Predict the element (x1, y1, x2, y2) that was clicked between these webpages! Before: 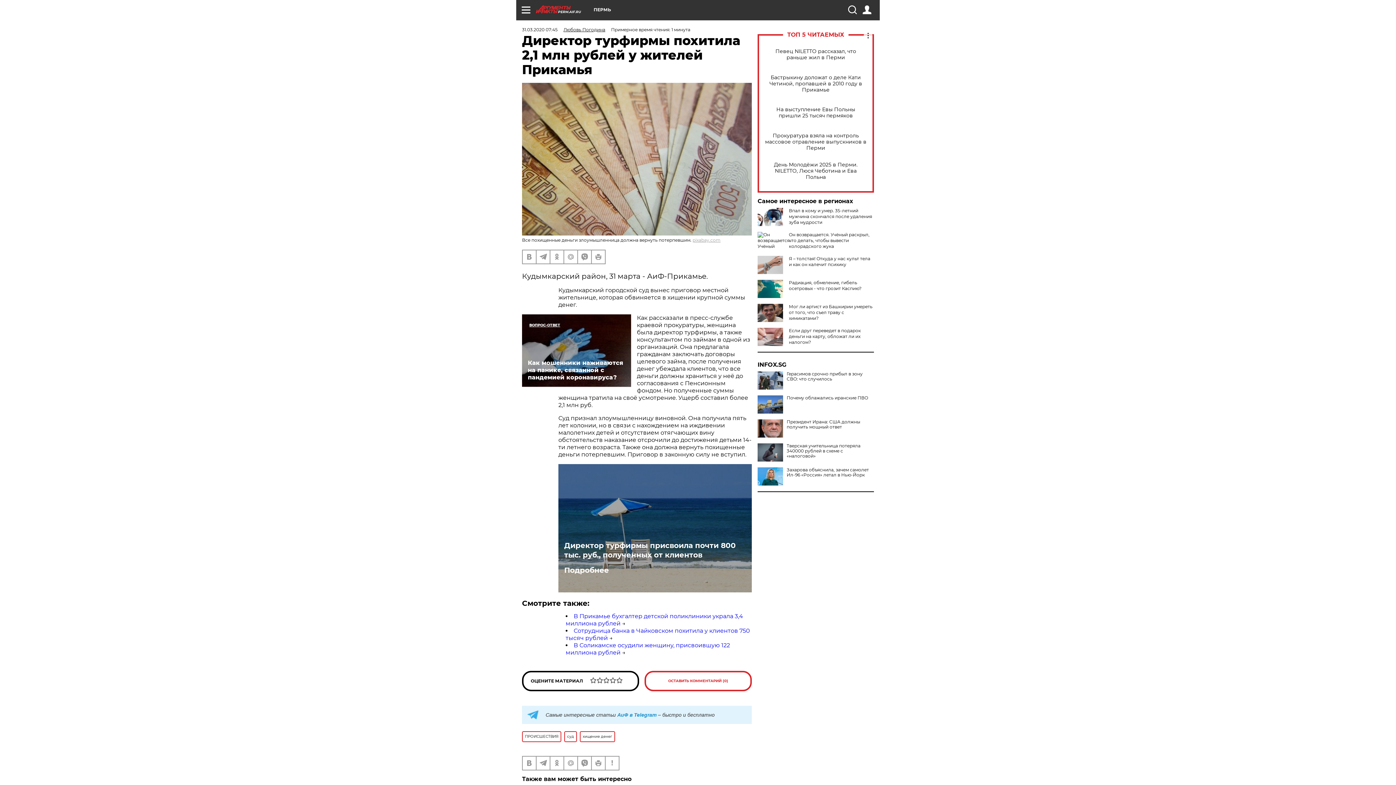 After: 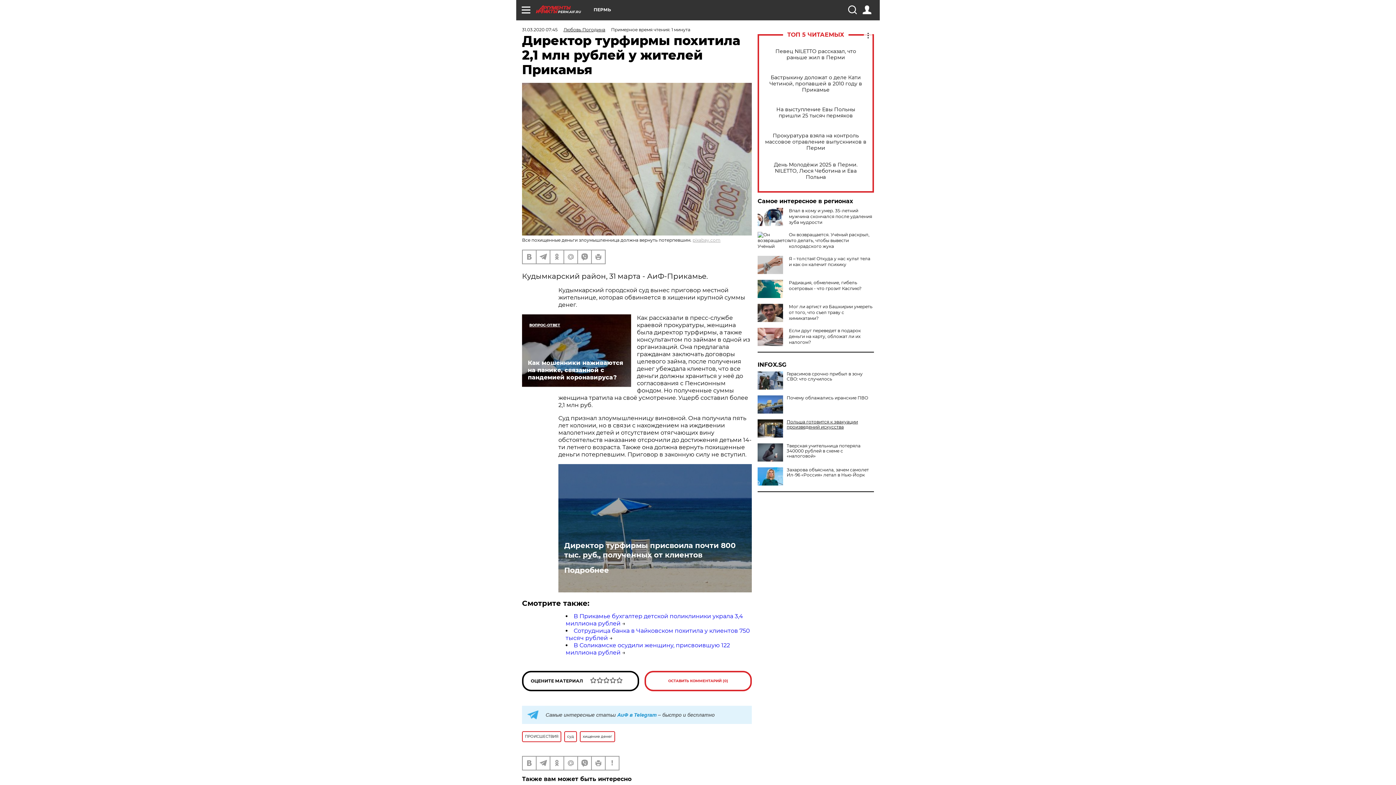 Action: bbox: (757, 419, 874, 429) label: Президент Ирана: США должны получить мощный ответ